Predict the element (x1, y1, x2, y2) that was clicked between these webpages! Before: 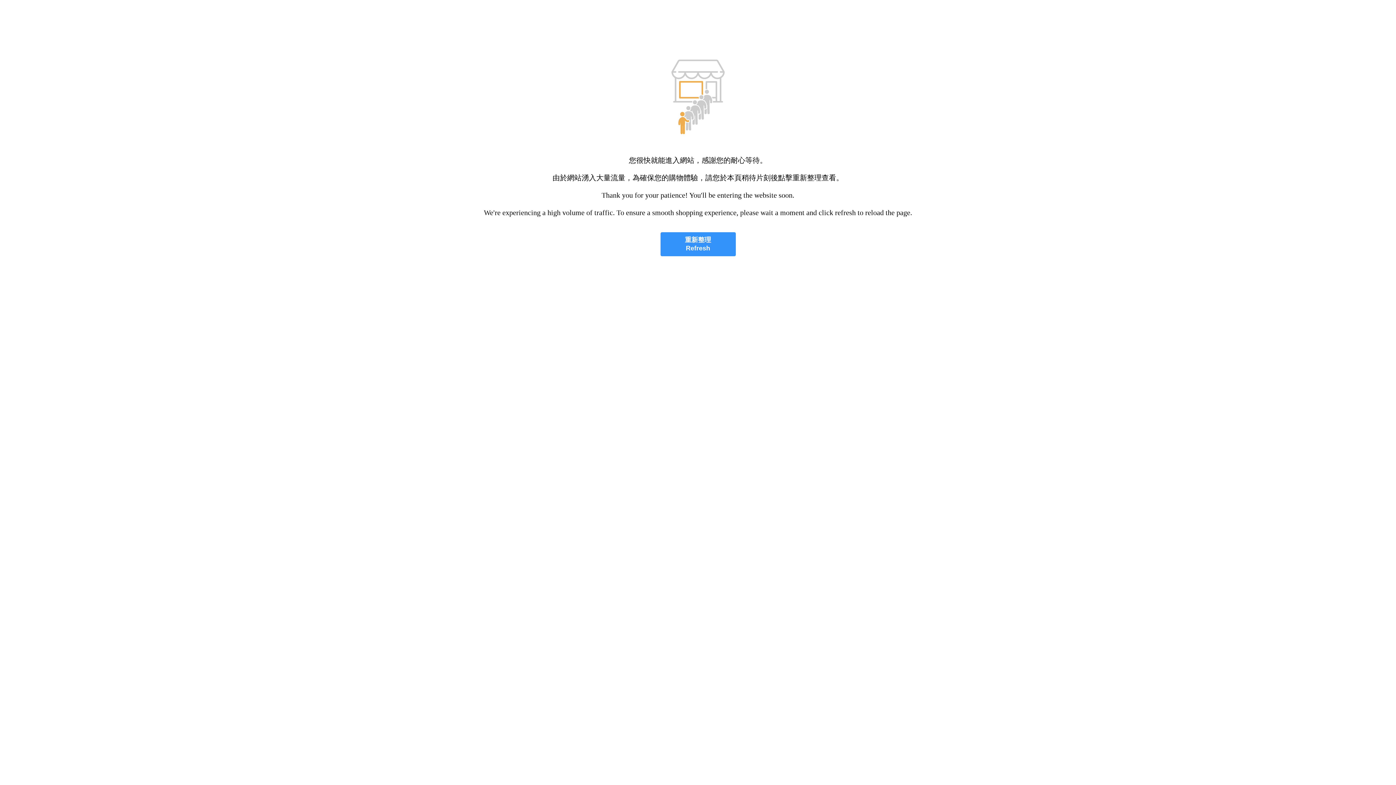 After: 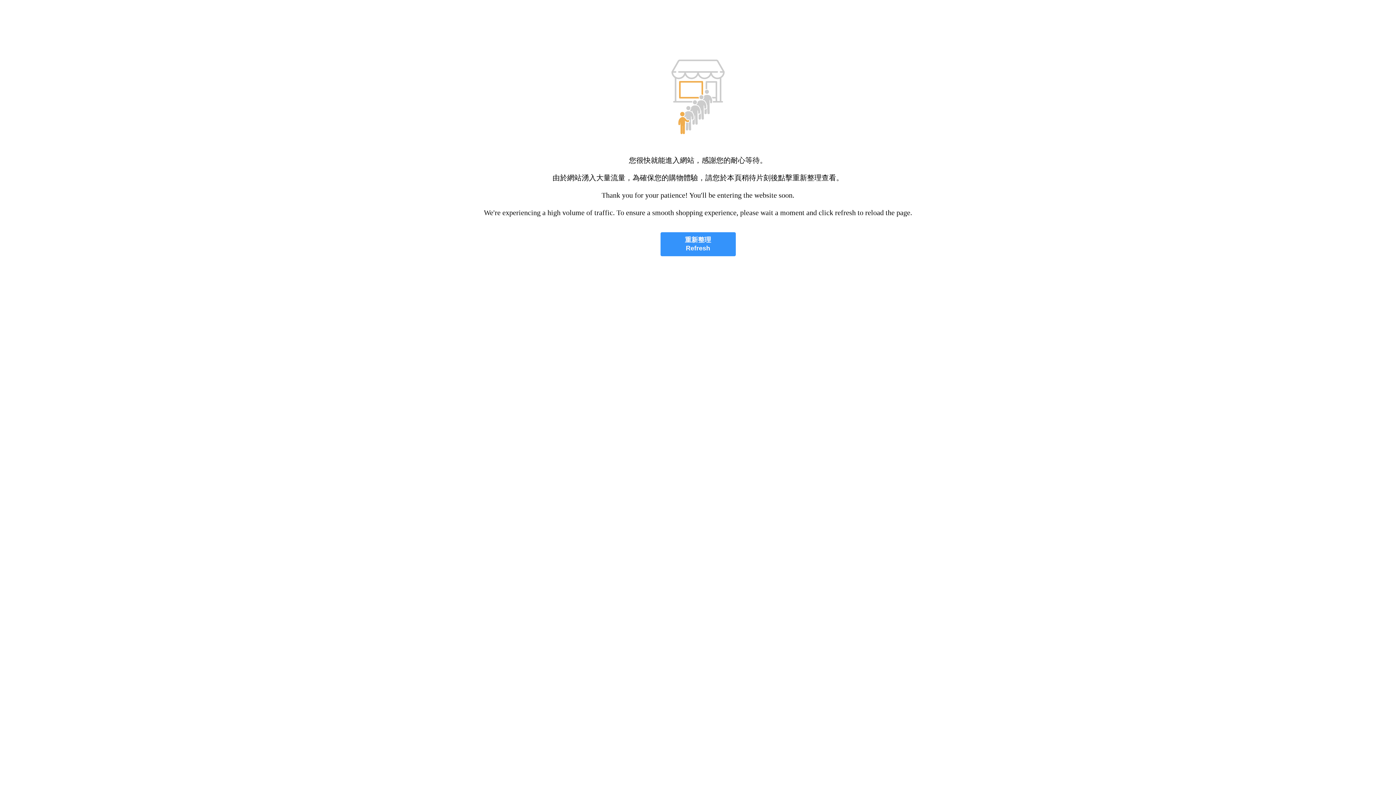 Action: bbox: (660, 232, 735, 256) label: 重新整理
Refresh